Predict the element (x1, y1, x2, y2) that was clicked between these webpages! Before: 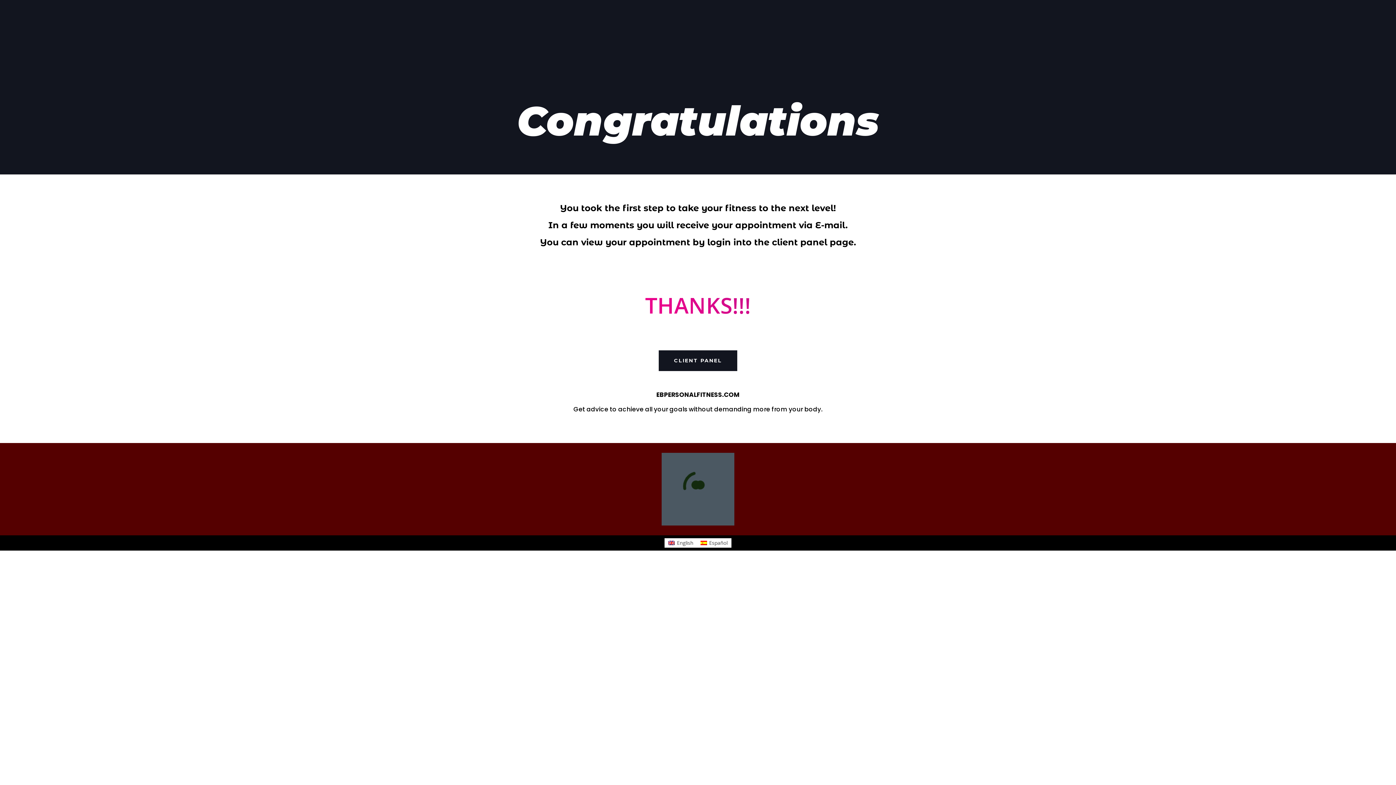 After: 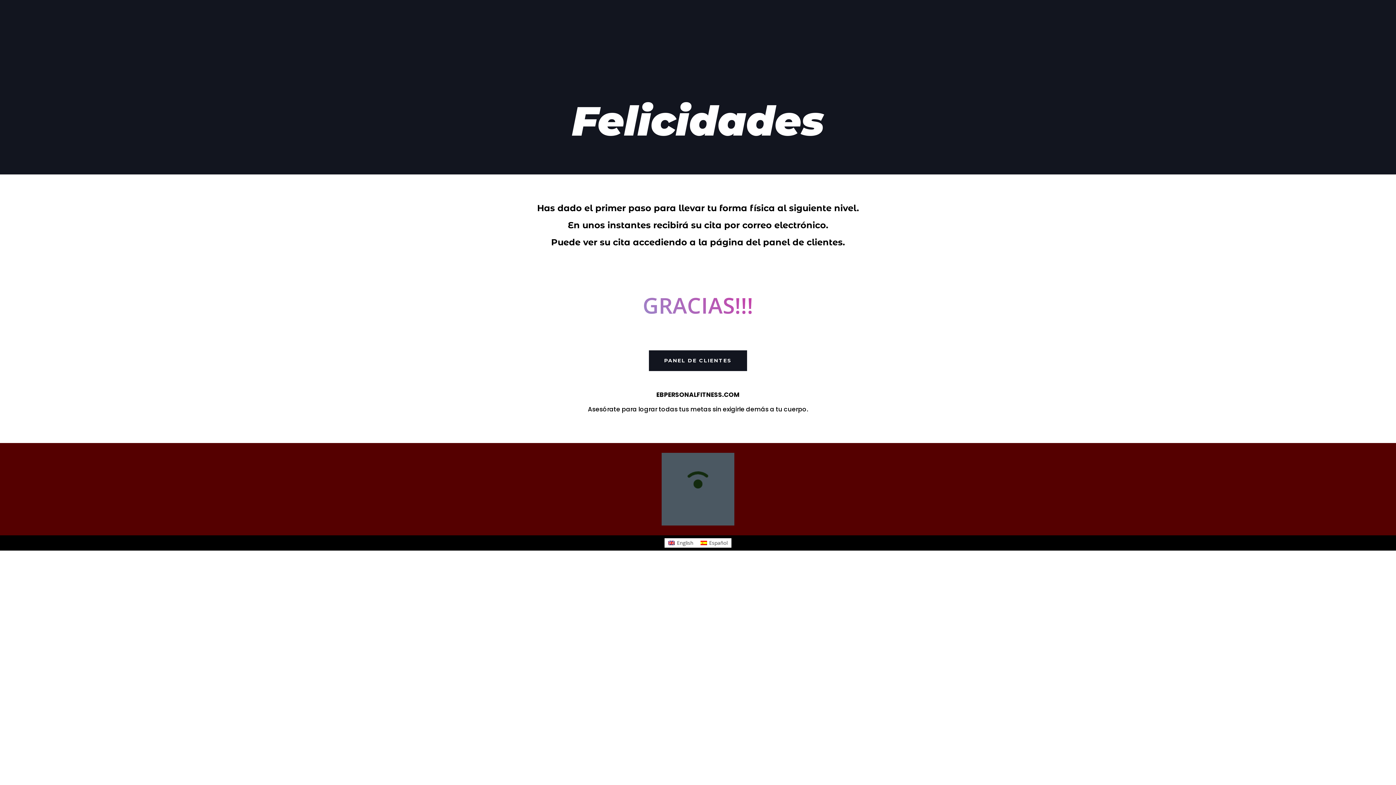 Action: bbox: (697, 538, 731, 548) label: Español